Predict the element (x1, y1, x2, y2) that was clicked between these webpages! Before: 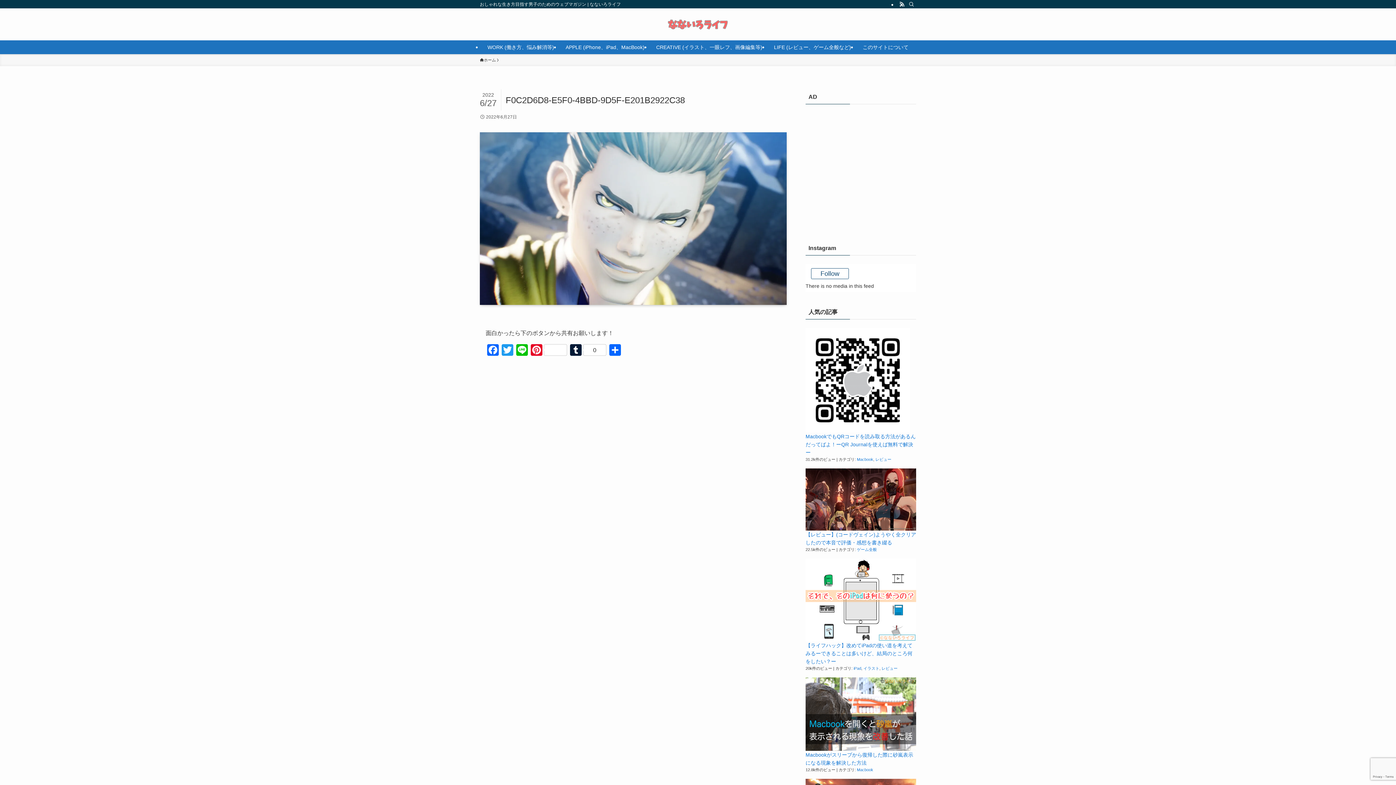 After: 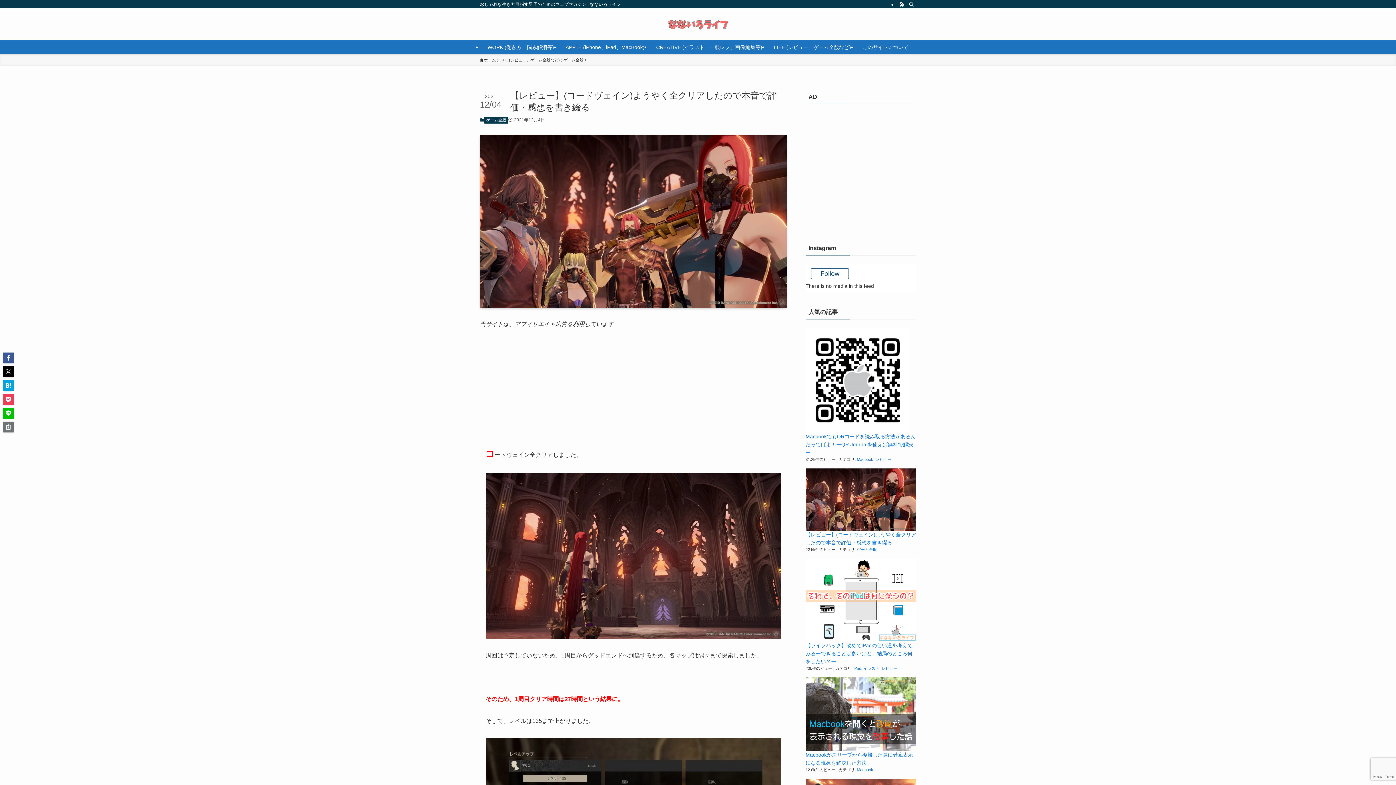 Action: bbox: (805, 468, 916, 530)